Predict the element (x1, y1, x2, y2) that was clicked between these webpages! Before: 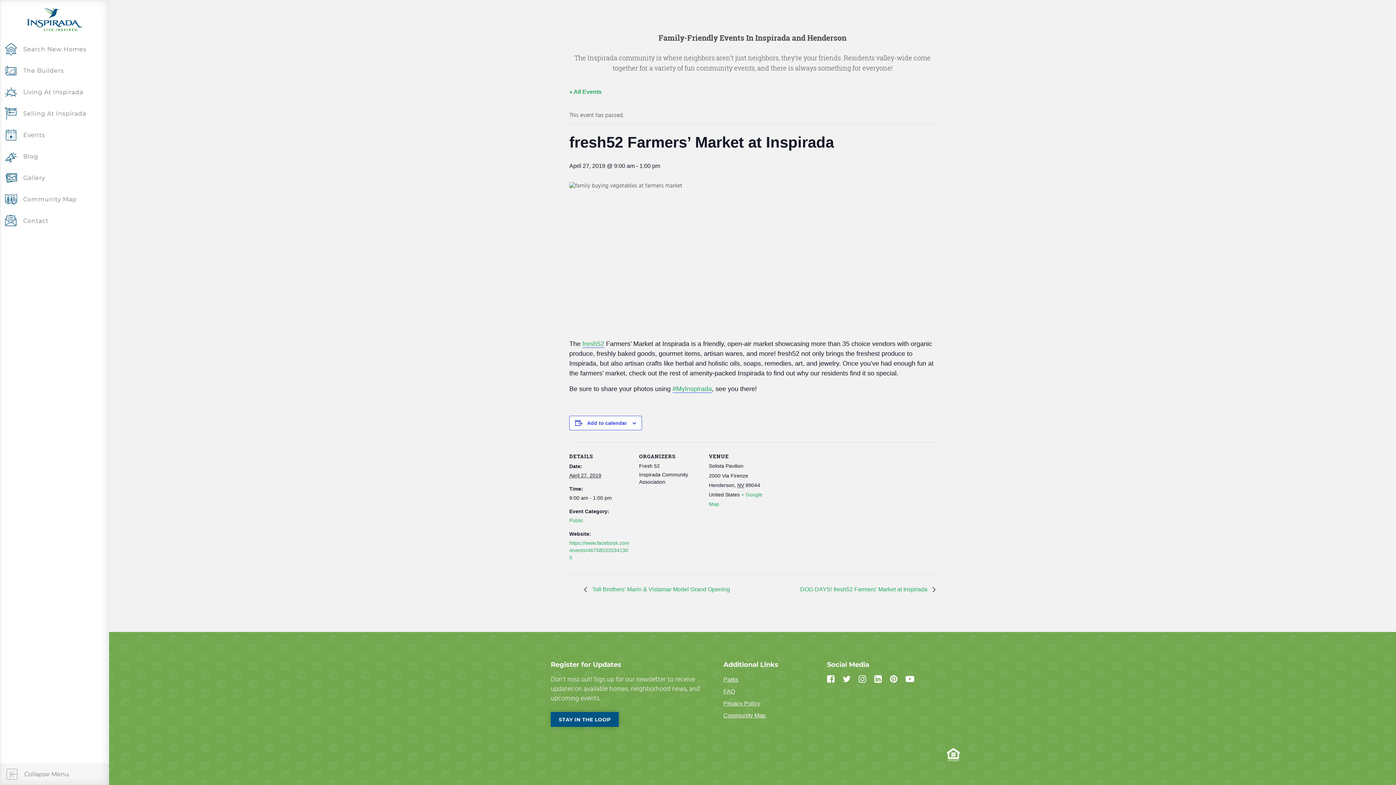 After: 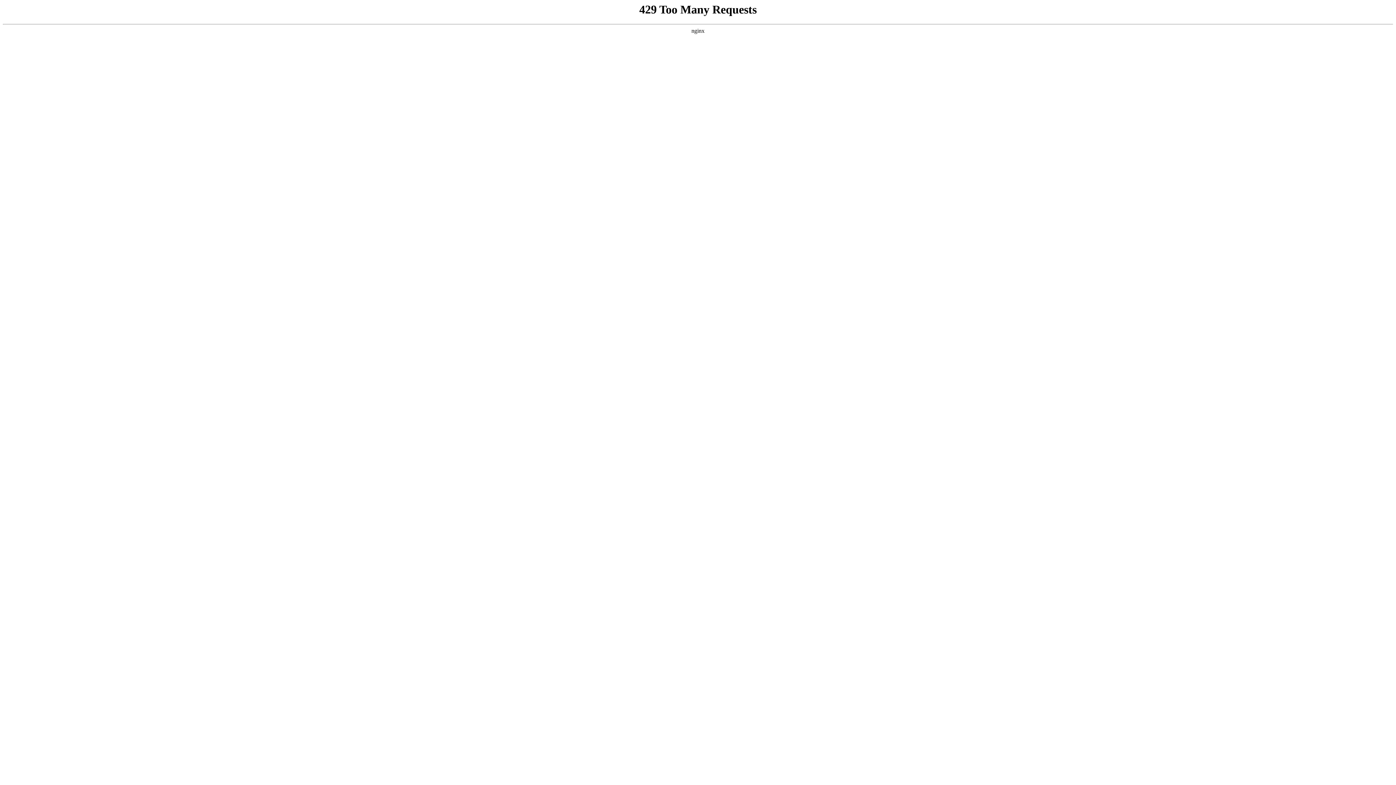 Action: bbox: (0, 59, 108, 81) label: The Builders